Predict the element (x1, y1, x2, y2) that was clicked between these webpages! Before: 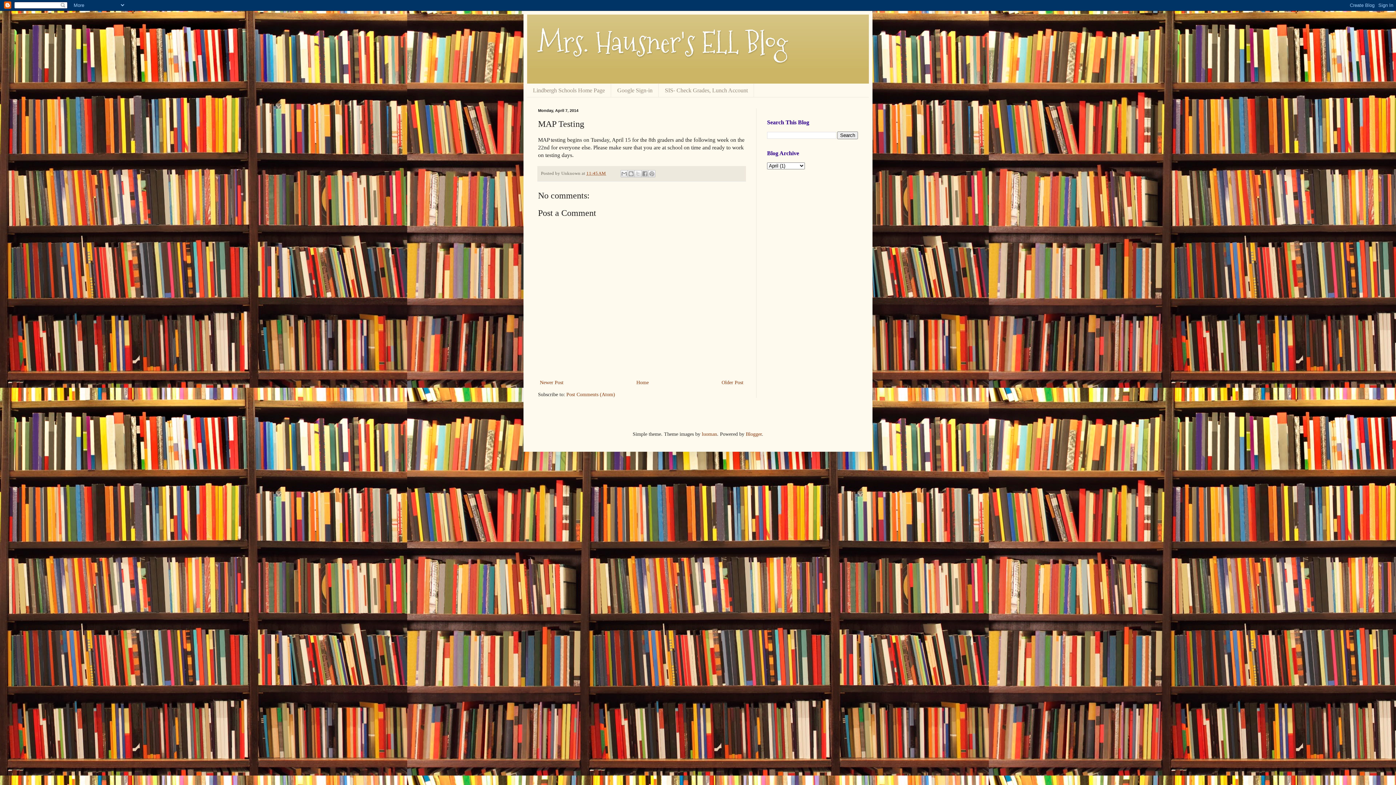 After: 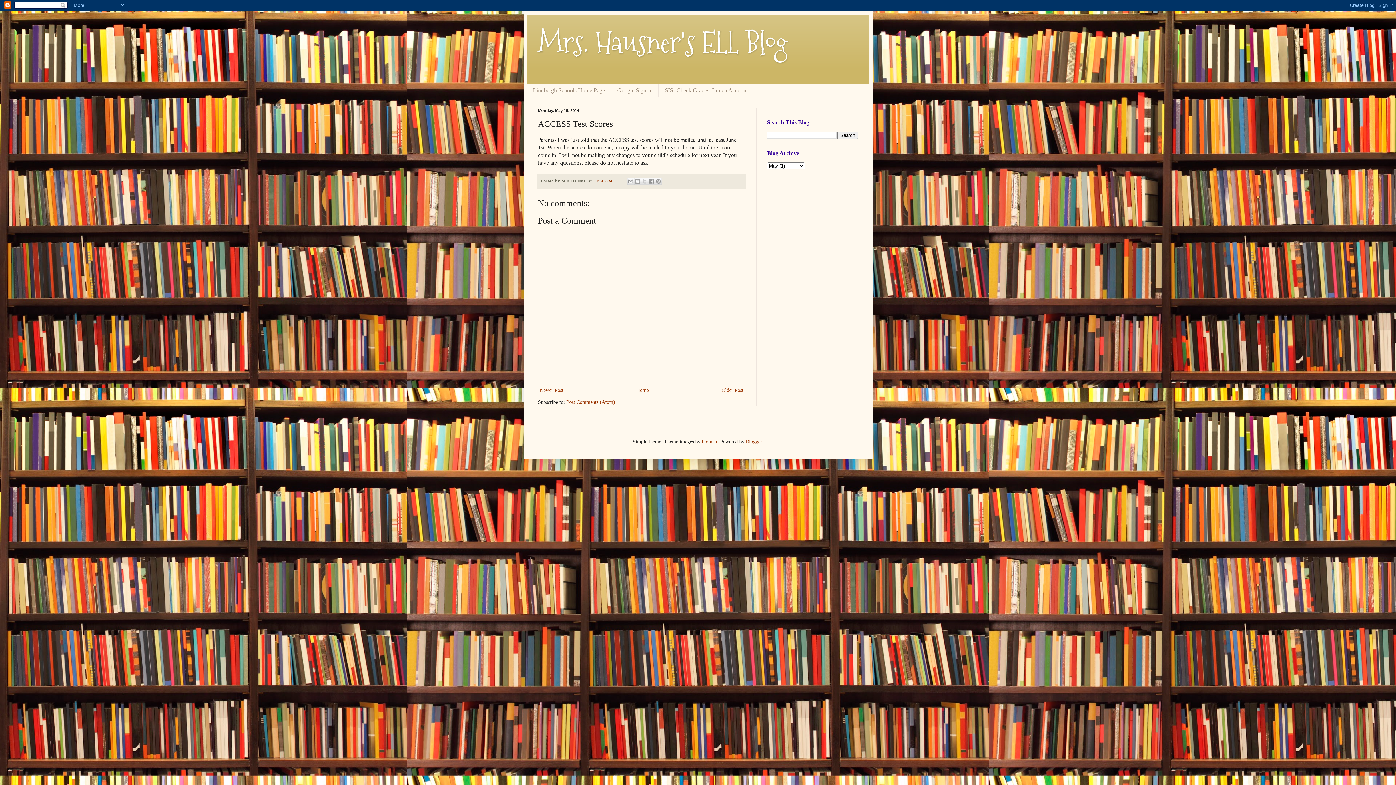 Action: label: Newer Post bbox: (538, 378, 565, 387)